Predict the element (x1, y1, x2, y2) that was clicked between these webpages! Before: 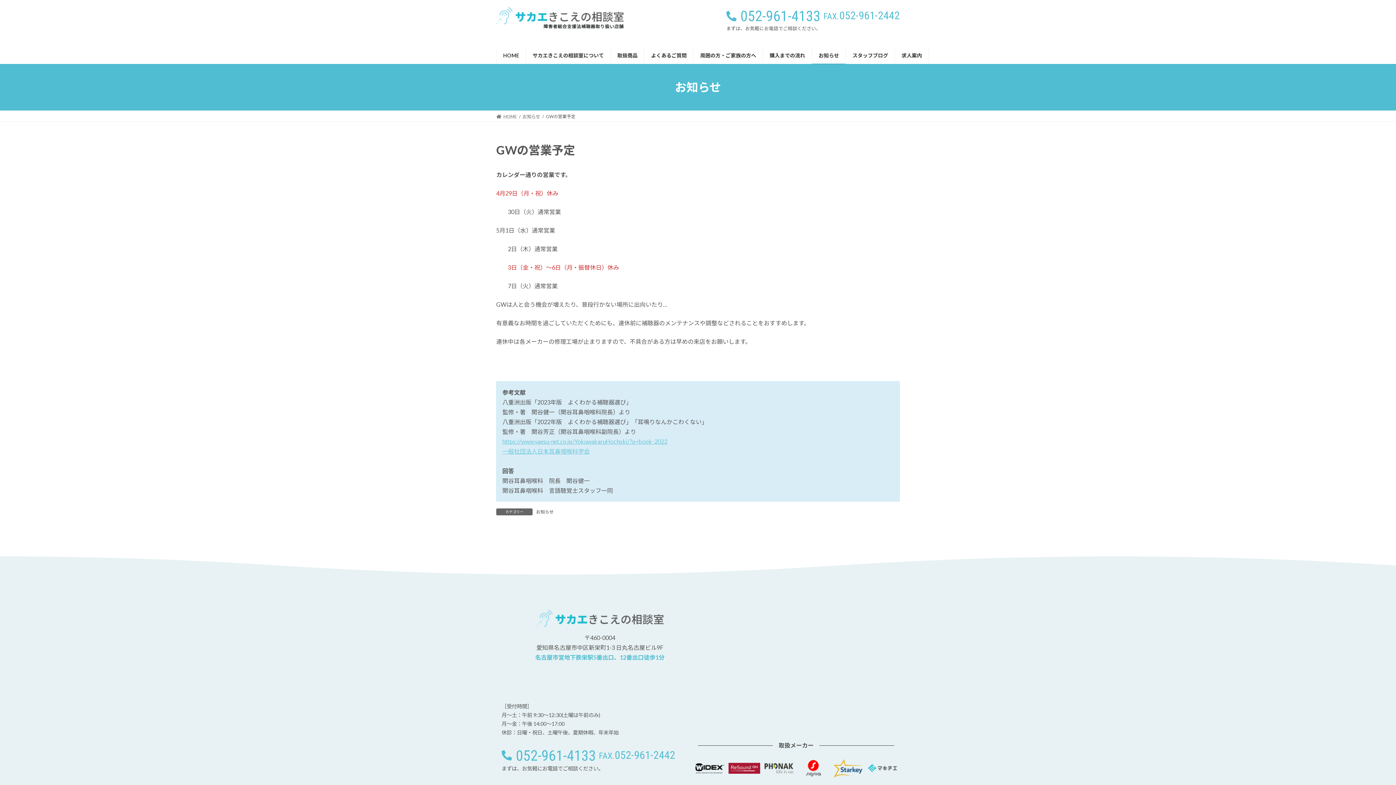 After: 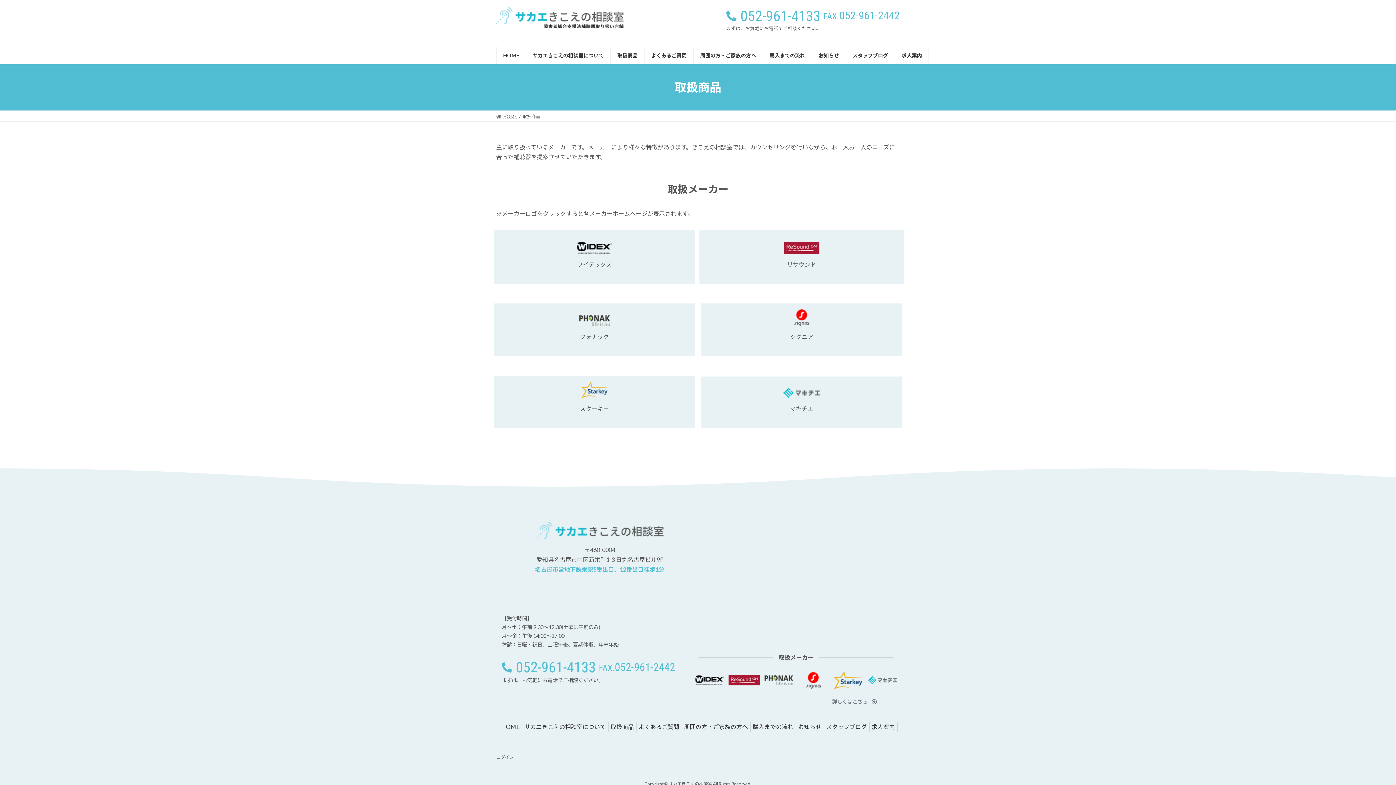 Action: label: 取扱商品 bbox: (610, 46, 644, 64)